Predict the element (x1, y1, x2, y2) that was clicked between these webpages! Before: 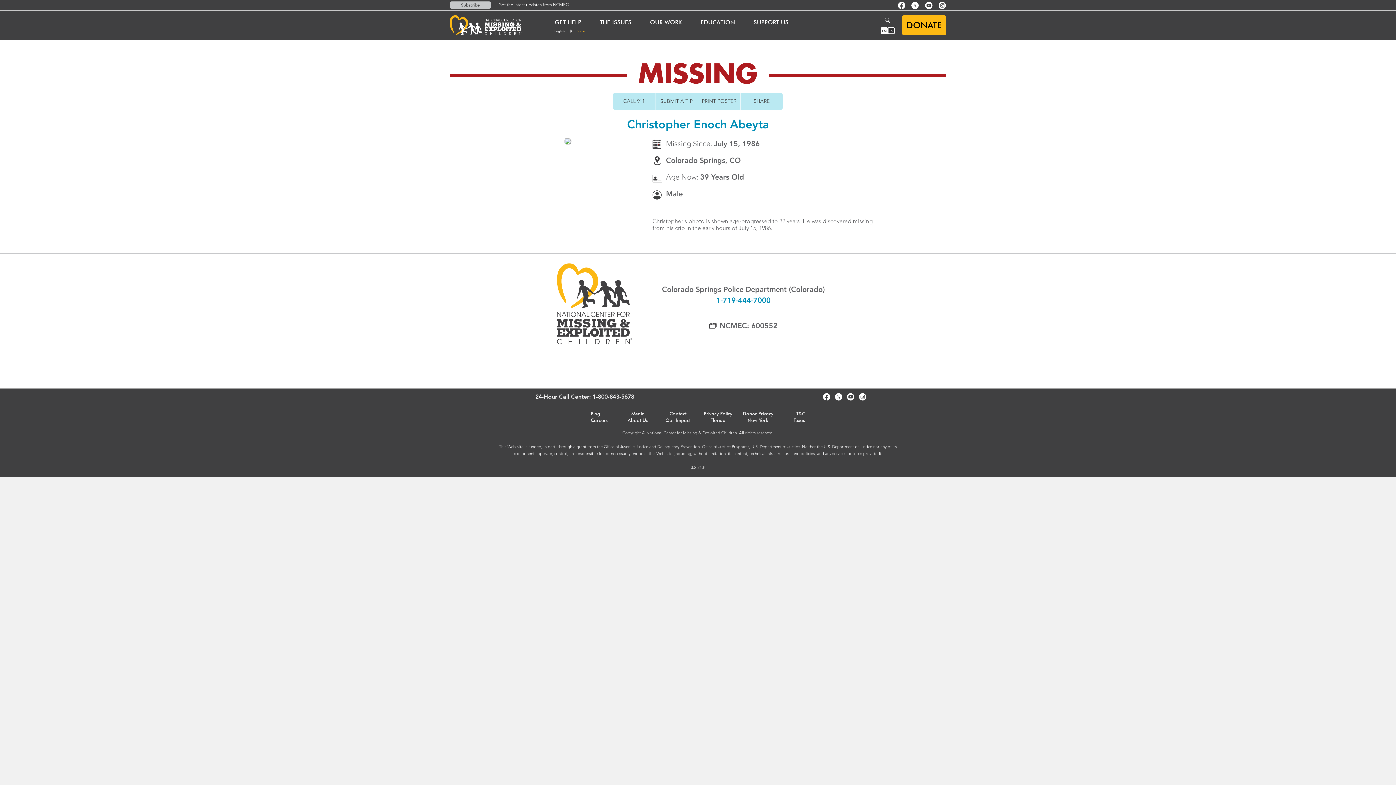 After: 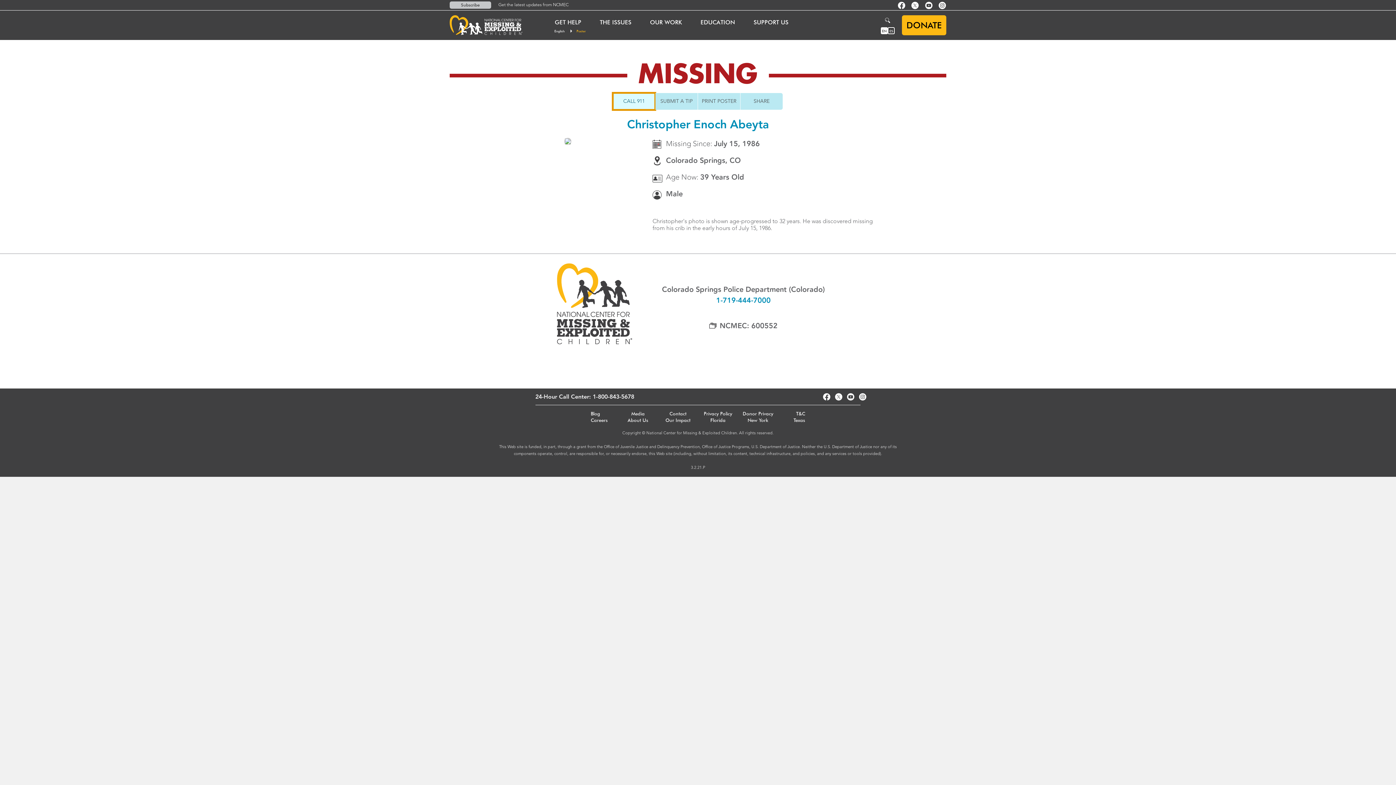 Action: bbox: (613, 93, 655, 109) label: CALL 911